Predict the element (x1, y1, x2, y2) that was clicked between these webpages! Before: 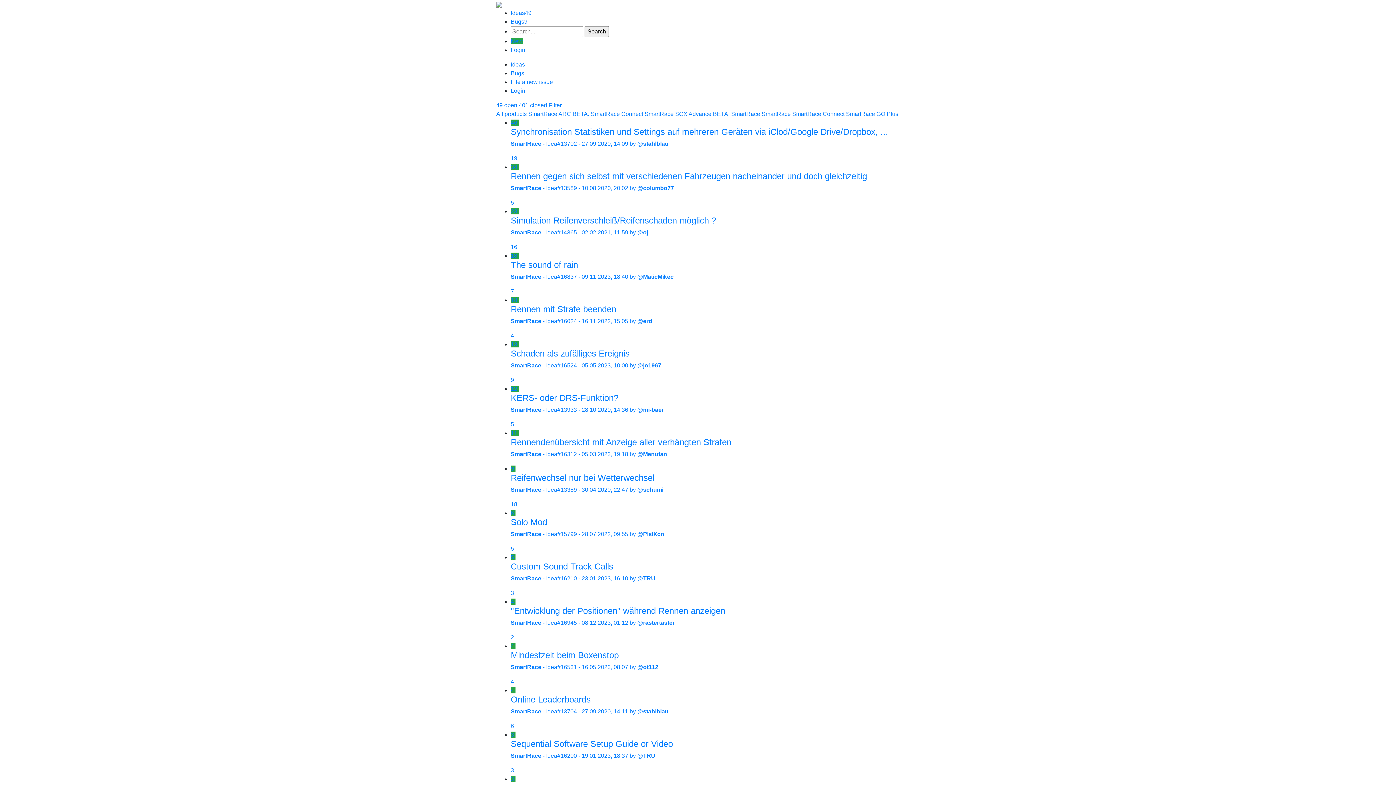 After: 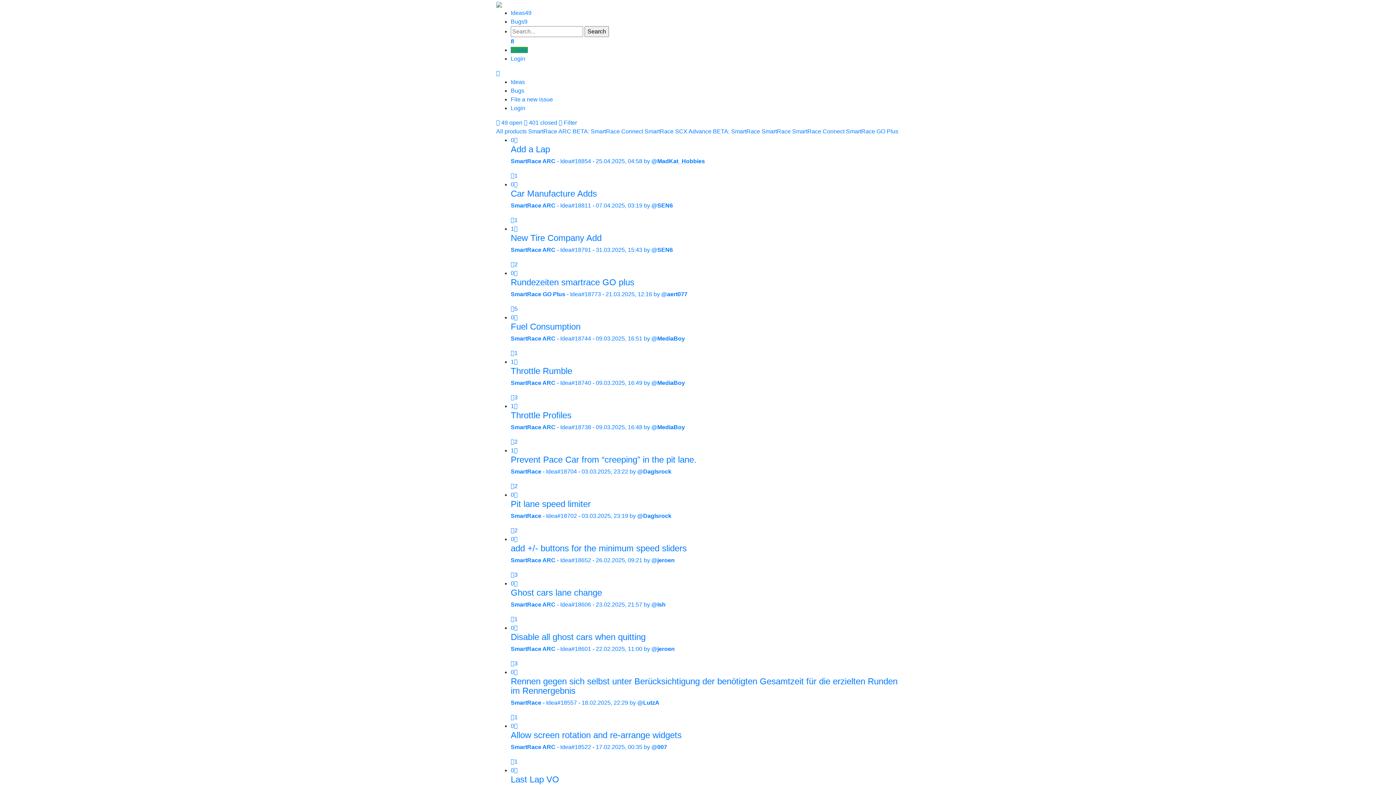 Action: label: 401 closed bbox: (518, 102, 547, 108)